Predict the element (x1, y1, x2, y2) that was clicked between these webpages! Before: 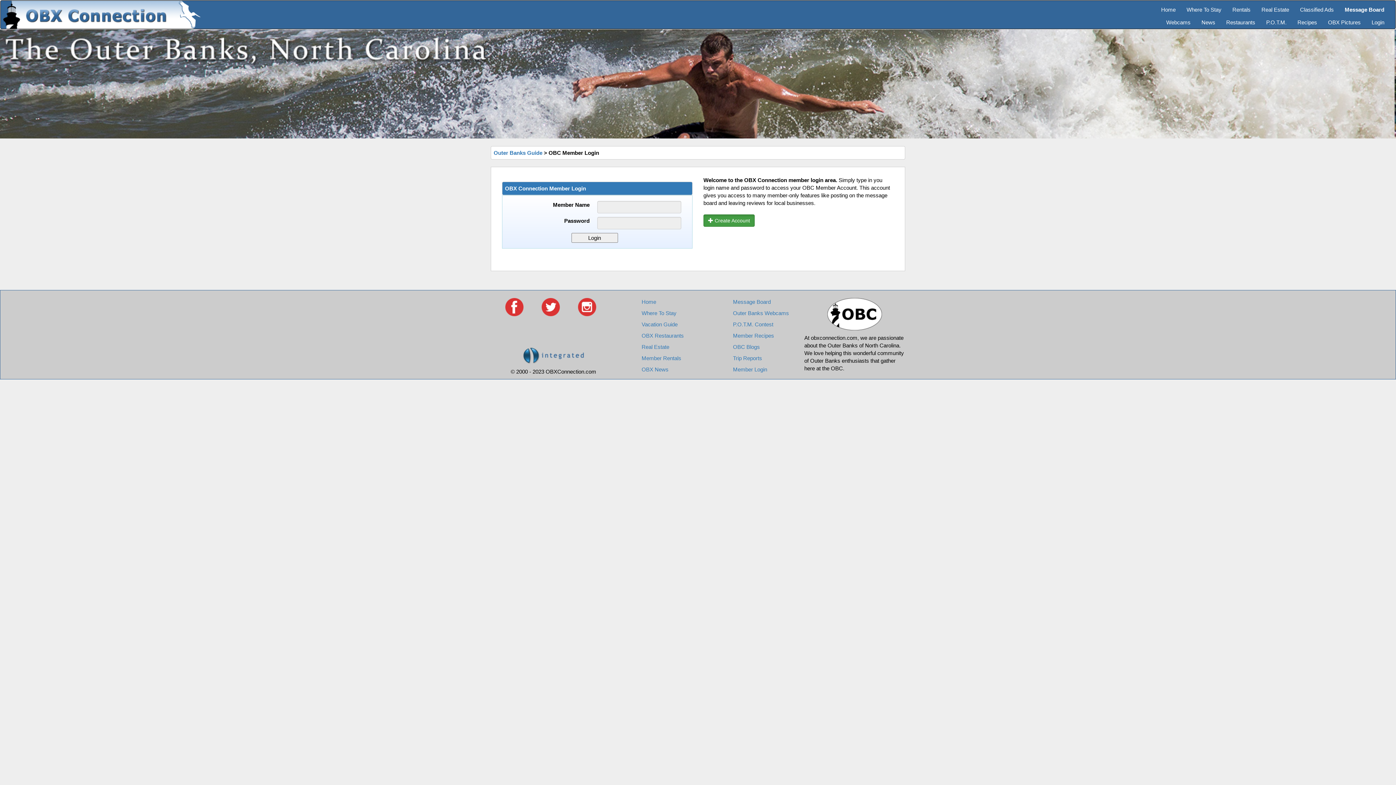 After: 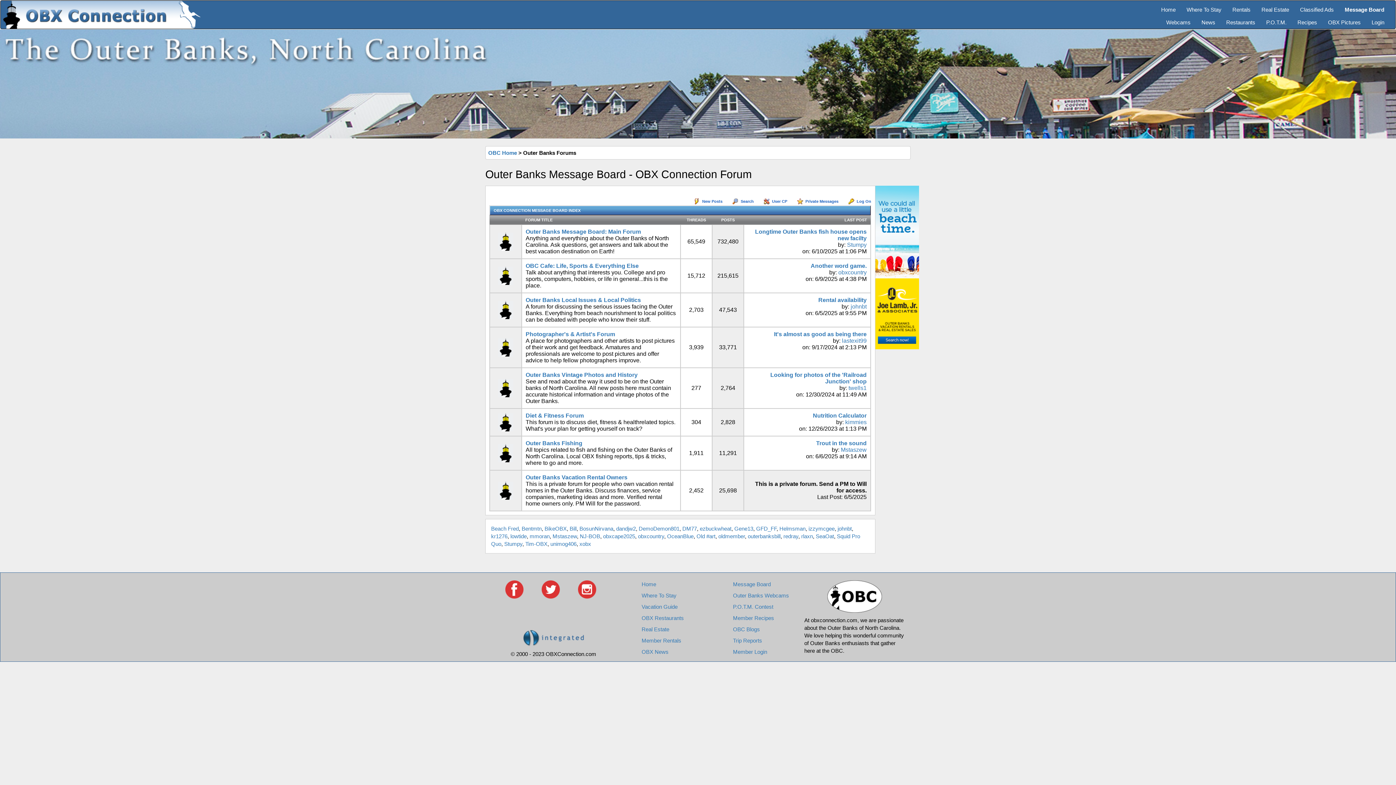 Action: label: Message Board bbox: (1339, 0, 1390, 13)